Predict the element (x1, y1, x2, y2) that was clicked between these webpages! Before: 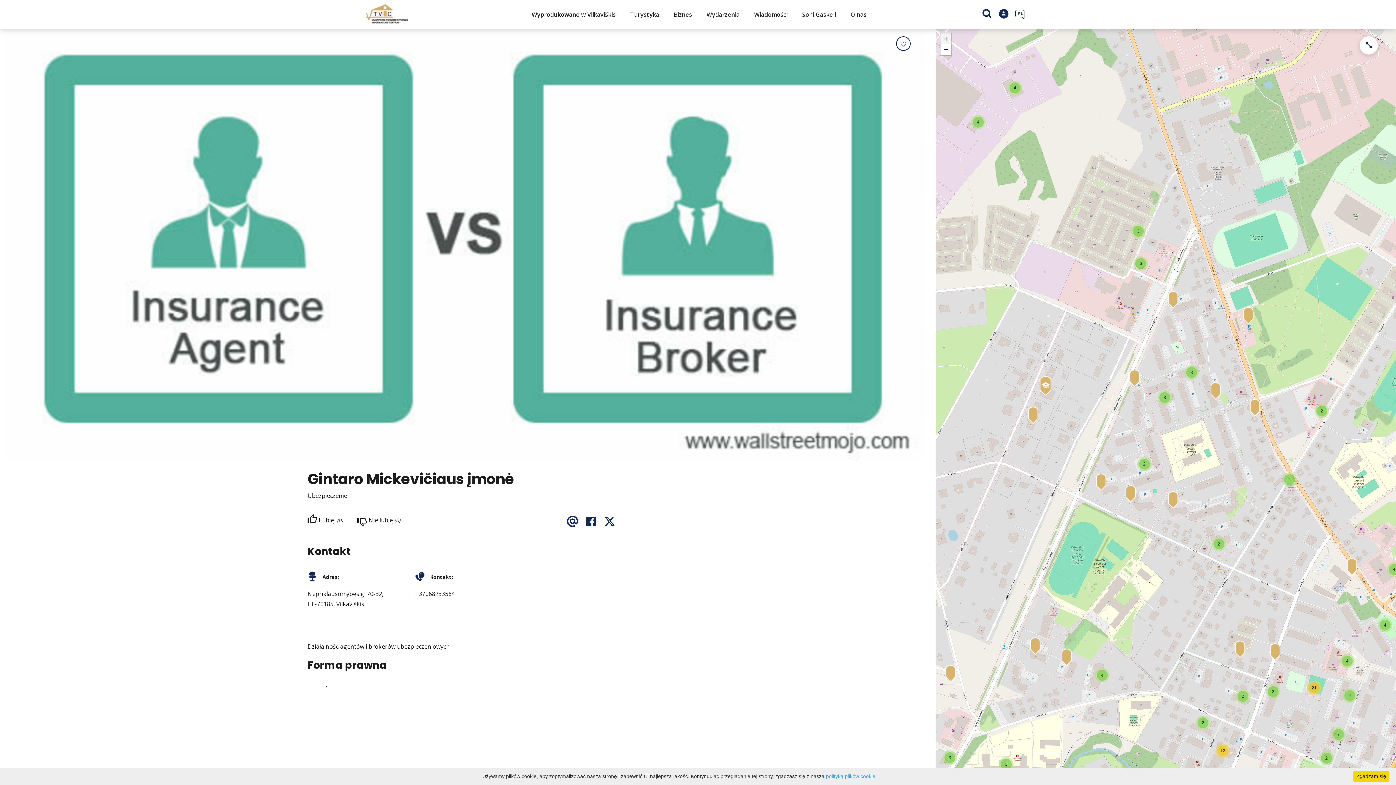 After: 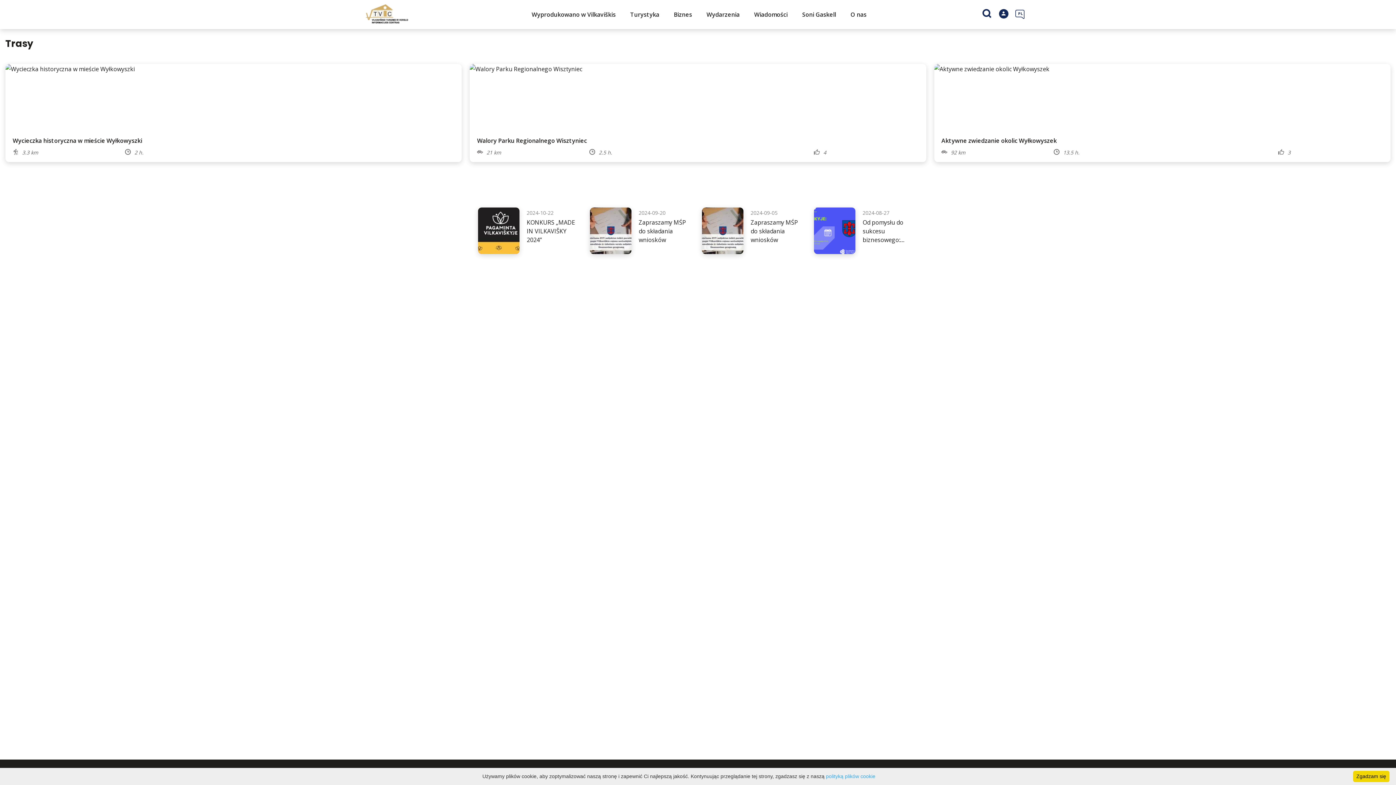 Action: bbox: (747, 0, 795, 29) label: Wiadomości